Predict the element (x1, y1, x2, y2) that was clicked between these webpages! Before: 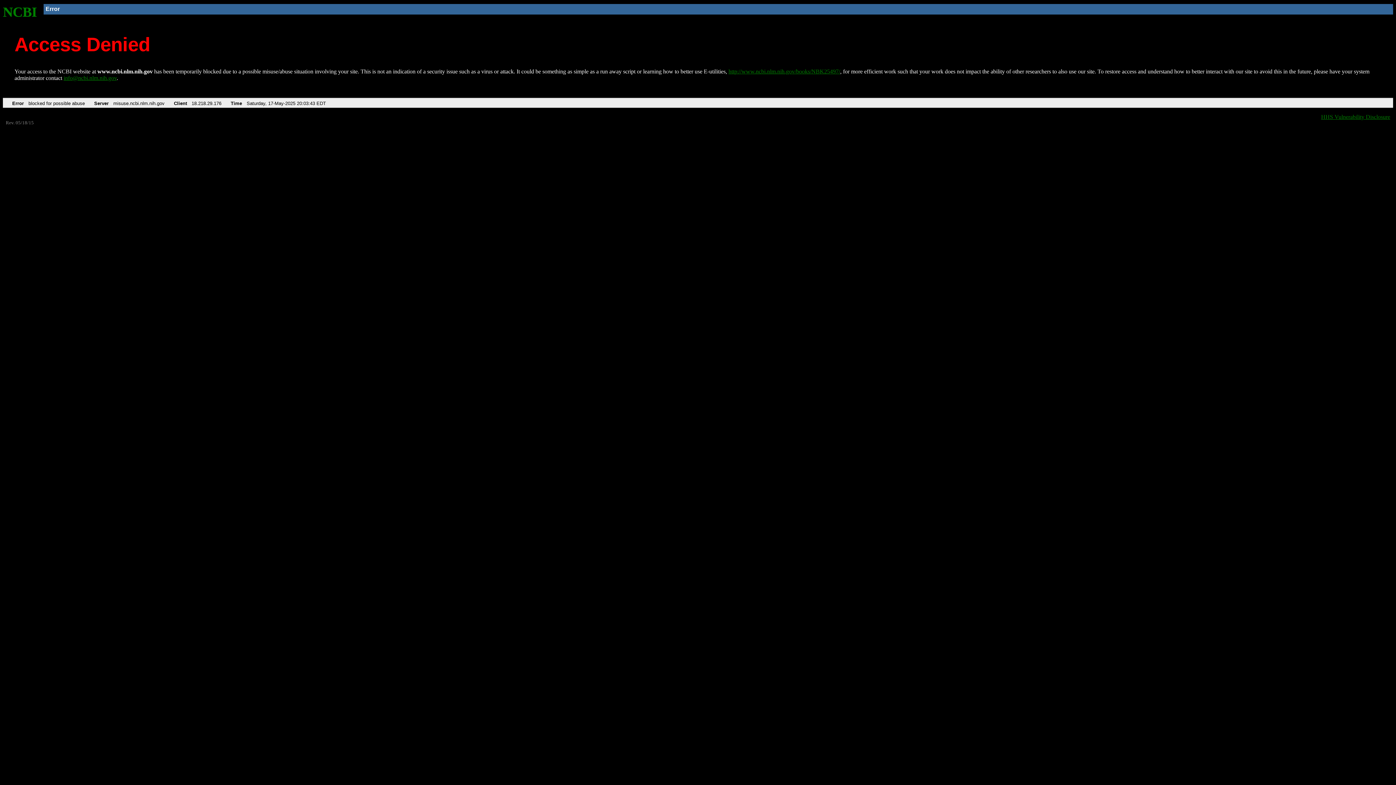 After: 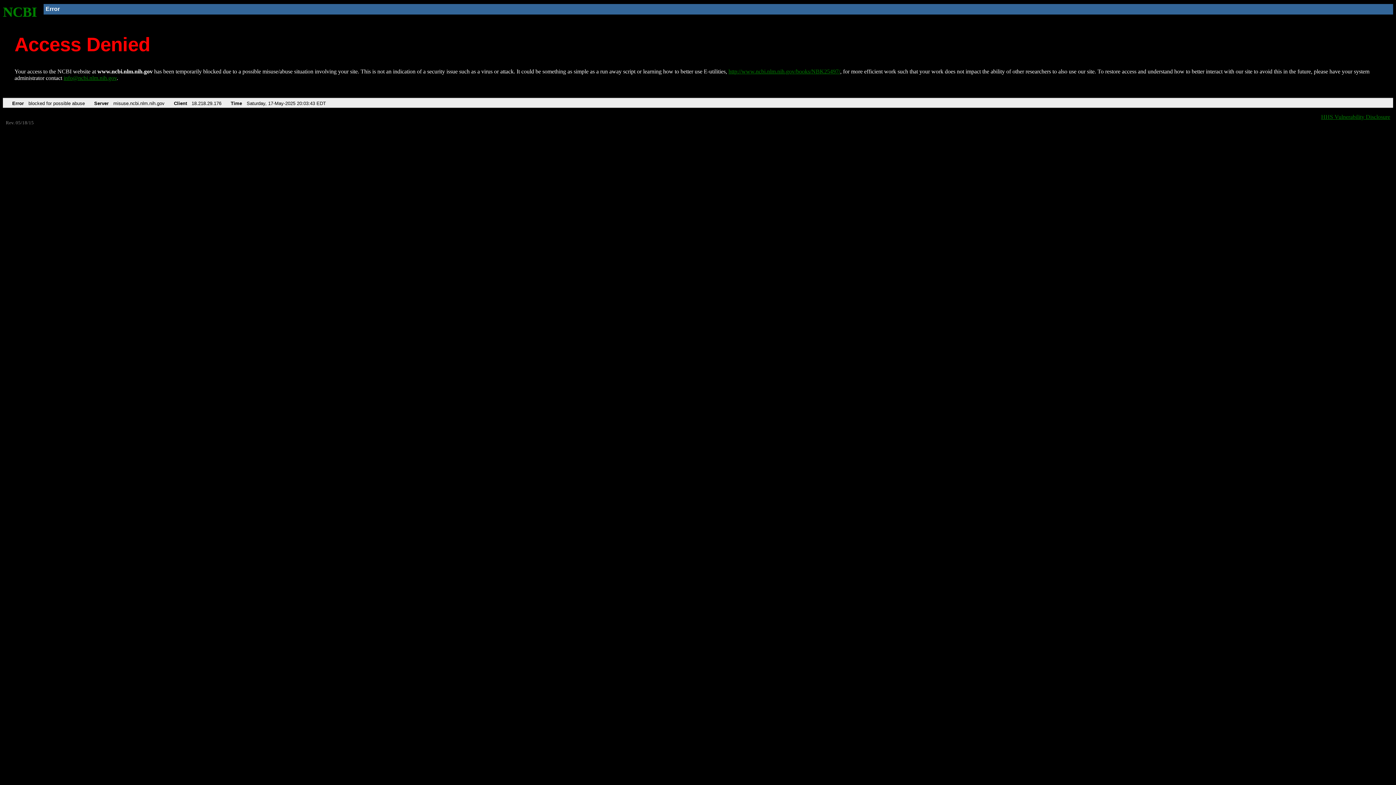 Action: bbox: (63, 75, 116, 81) label: info@ncbi.nlm.nih.gov